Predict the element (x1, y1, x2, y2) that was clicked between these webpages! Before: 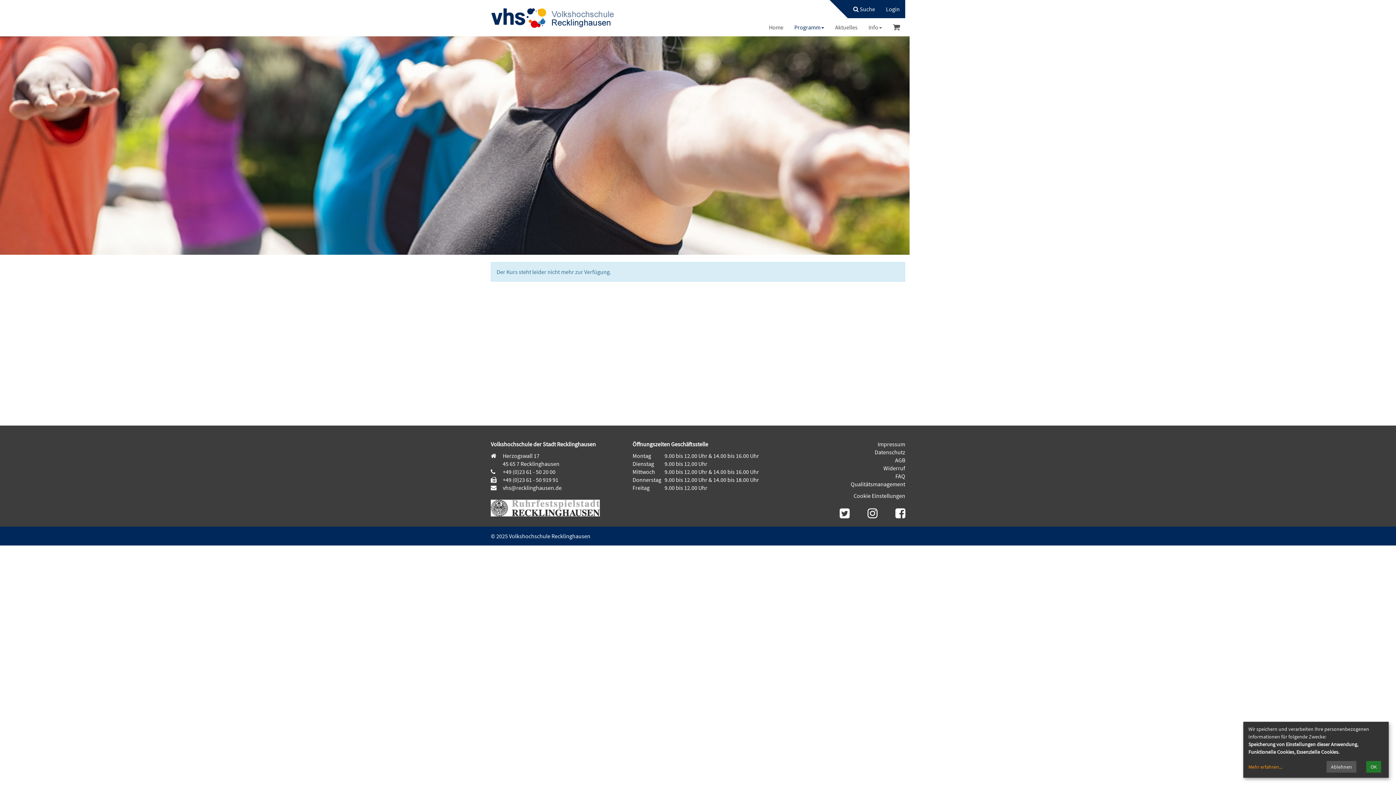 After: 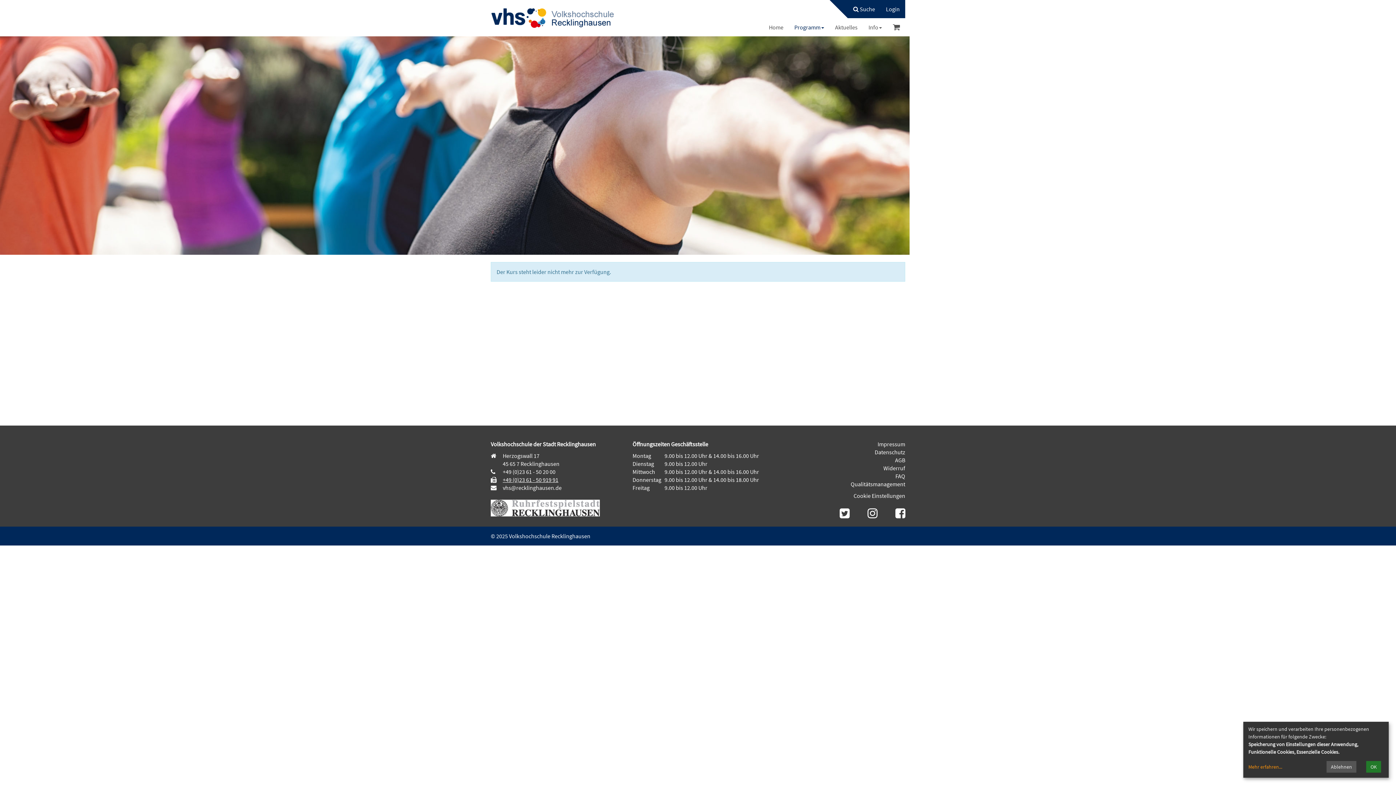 Action: bbox: (502, 476, 558, 483) label: +49 (0)23 61 - 50 919 91